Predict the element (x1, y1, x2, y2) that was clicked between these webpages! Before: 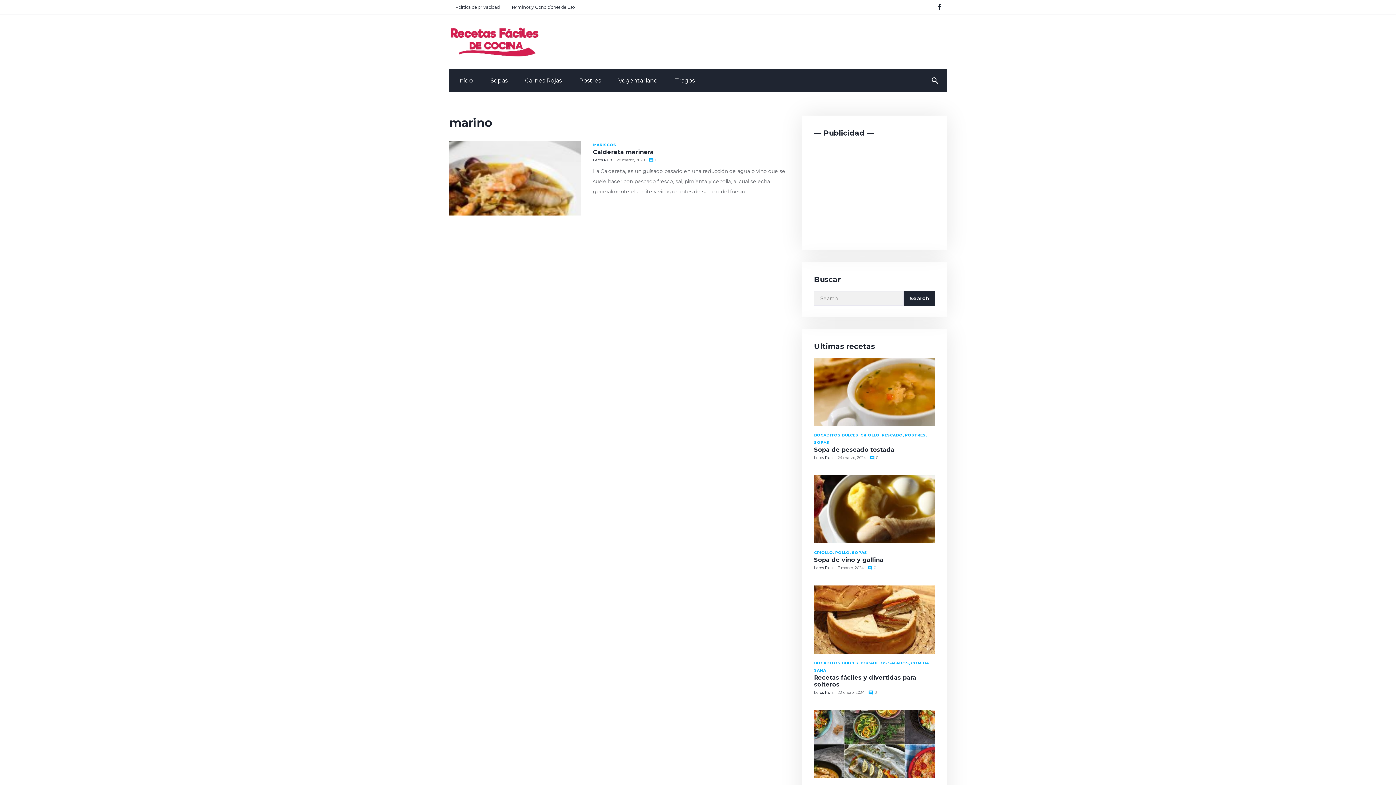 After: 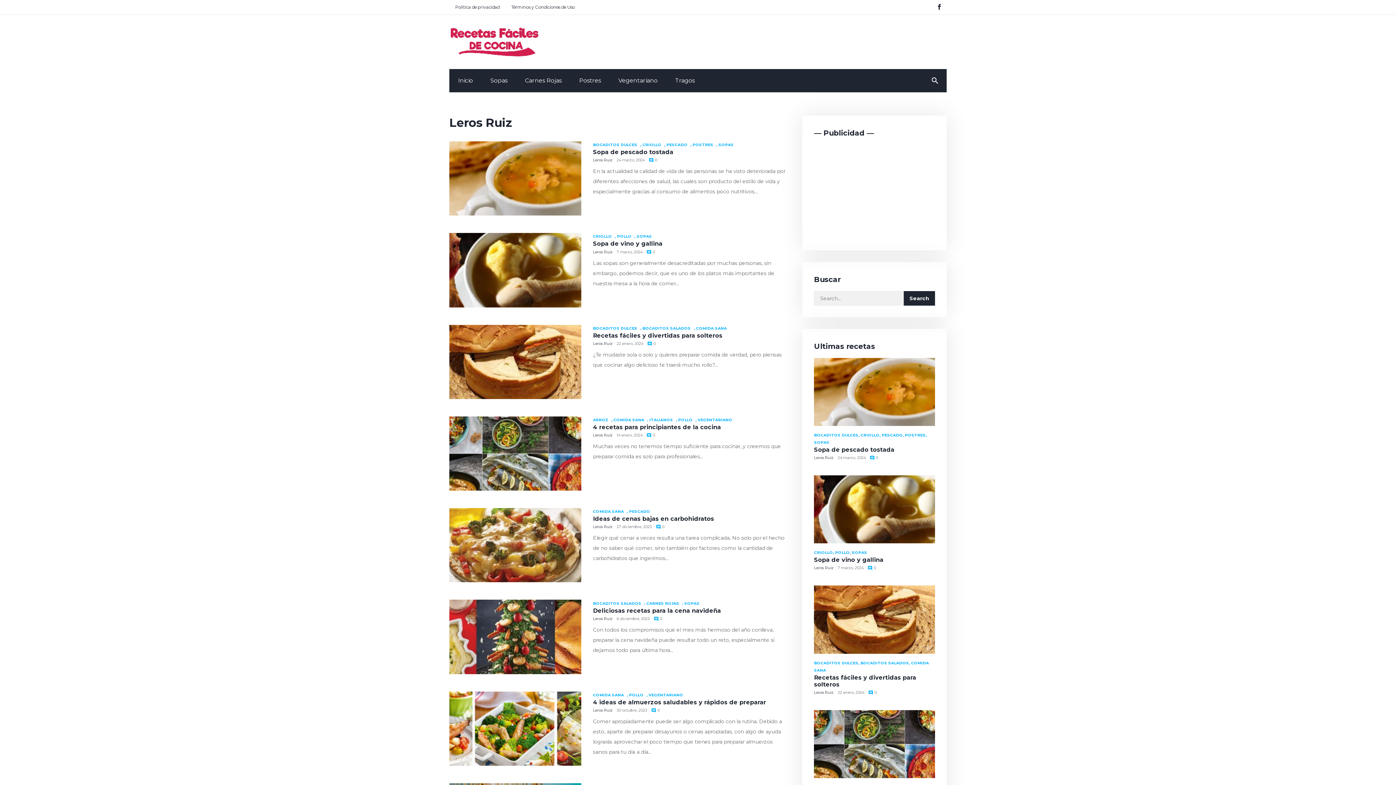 Action: label: Leros Ruiz bbox: (814, 565, 833, 571)